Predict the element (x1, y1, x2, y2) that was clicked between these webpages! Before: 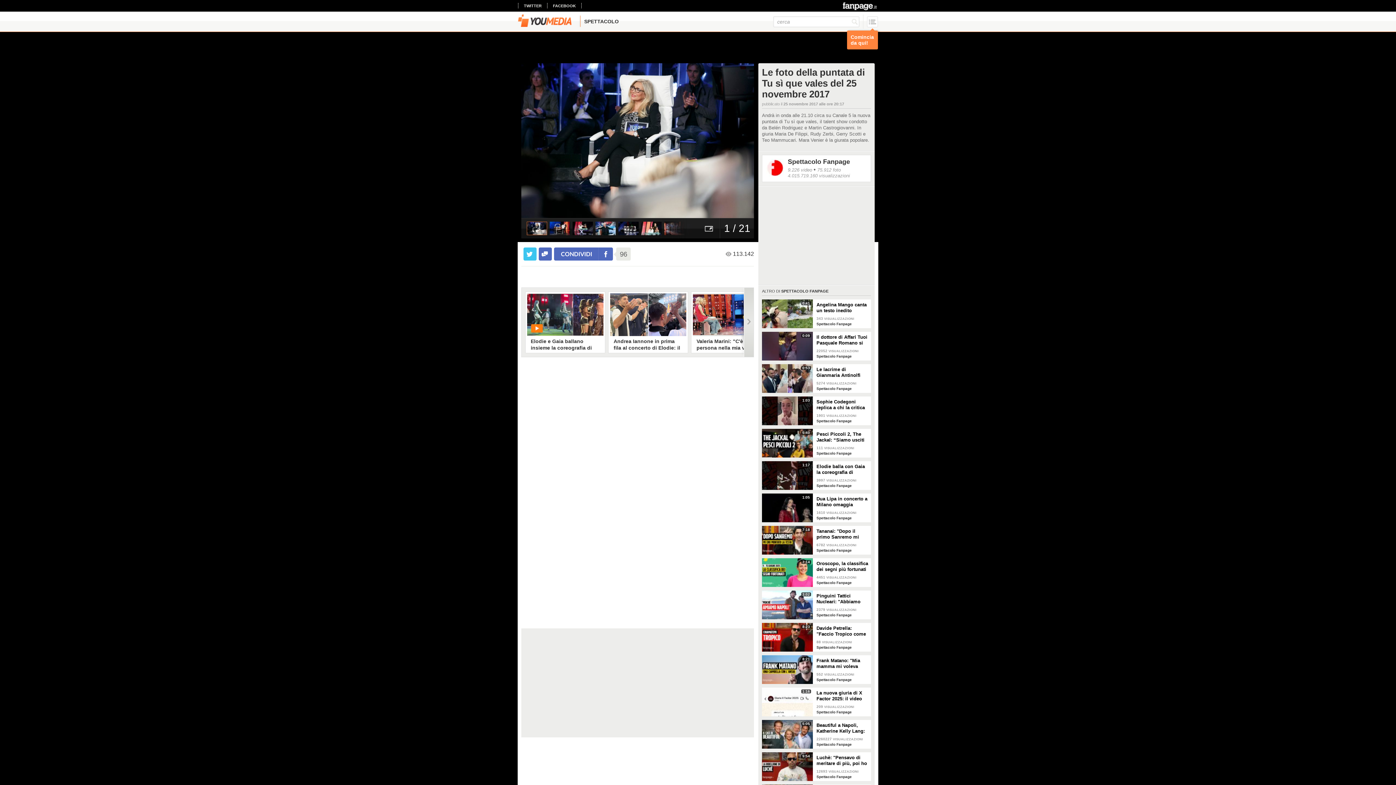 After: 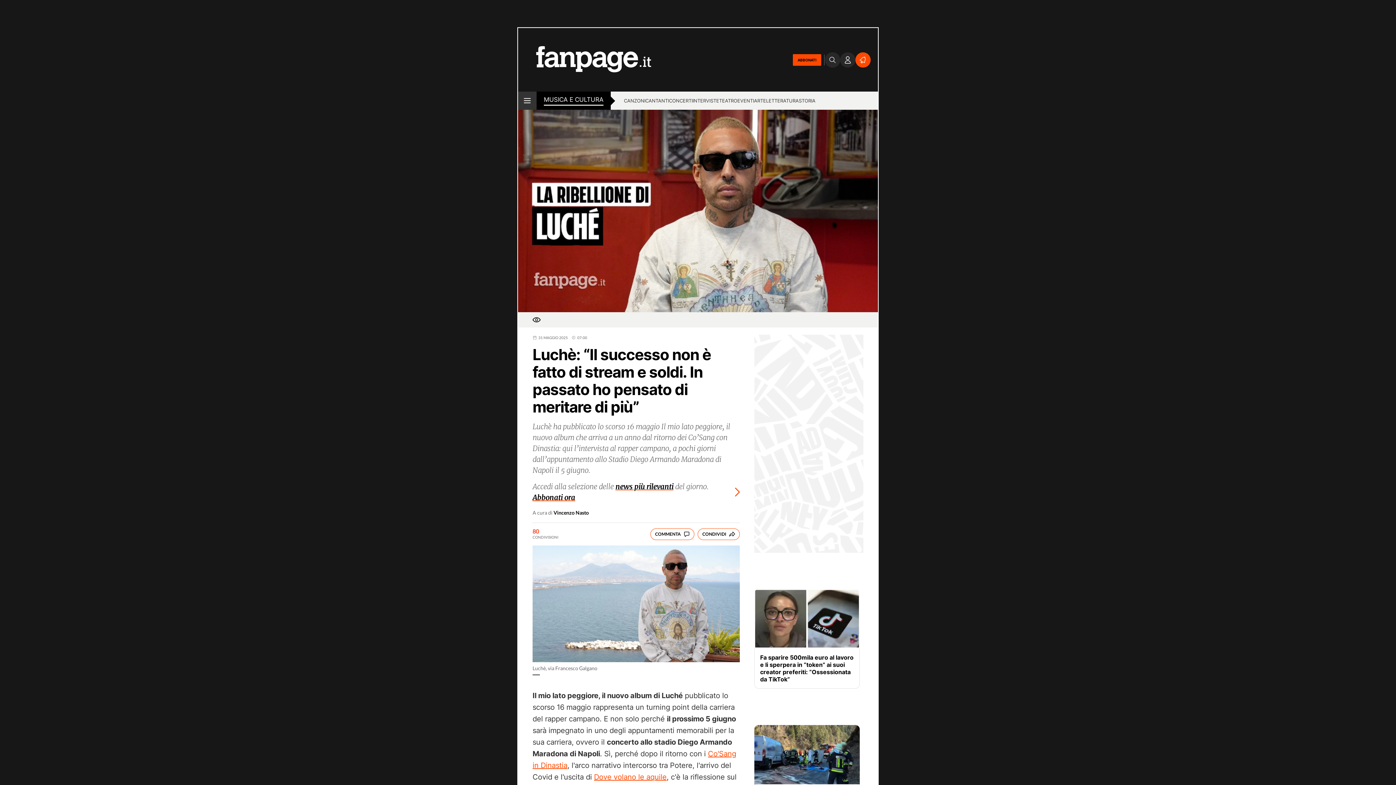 Action: label: Luchè: "Pensavo di meritare di più, poi ho capito che il successo non è fatto di stream e soldi" bbox: (816, 752, 871, 766)